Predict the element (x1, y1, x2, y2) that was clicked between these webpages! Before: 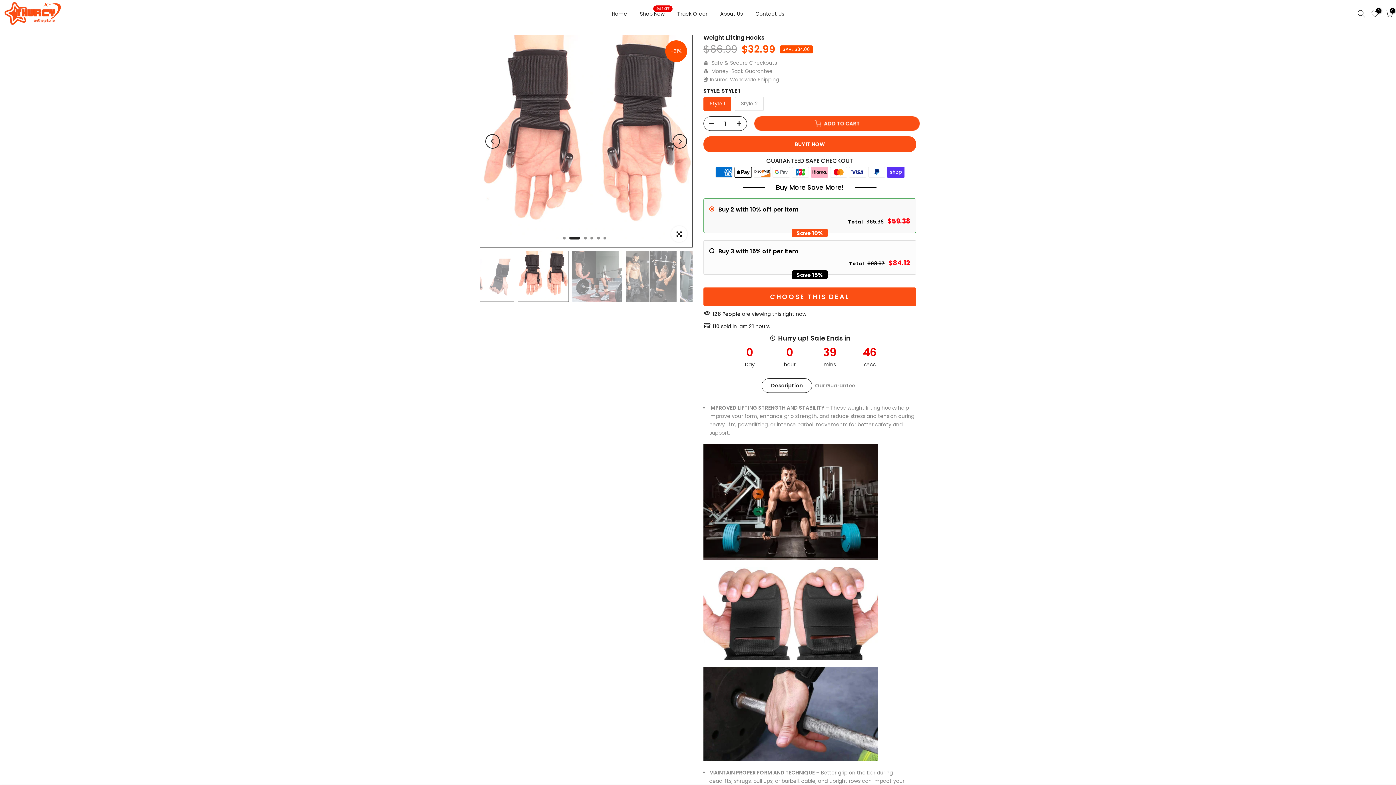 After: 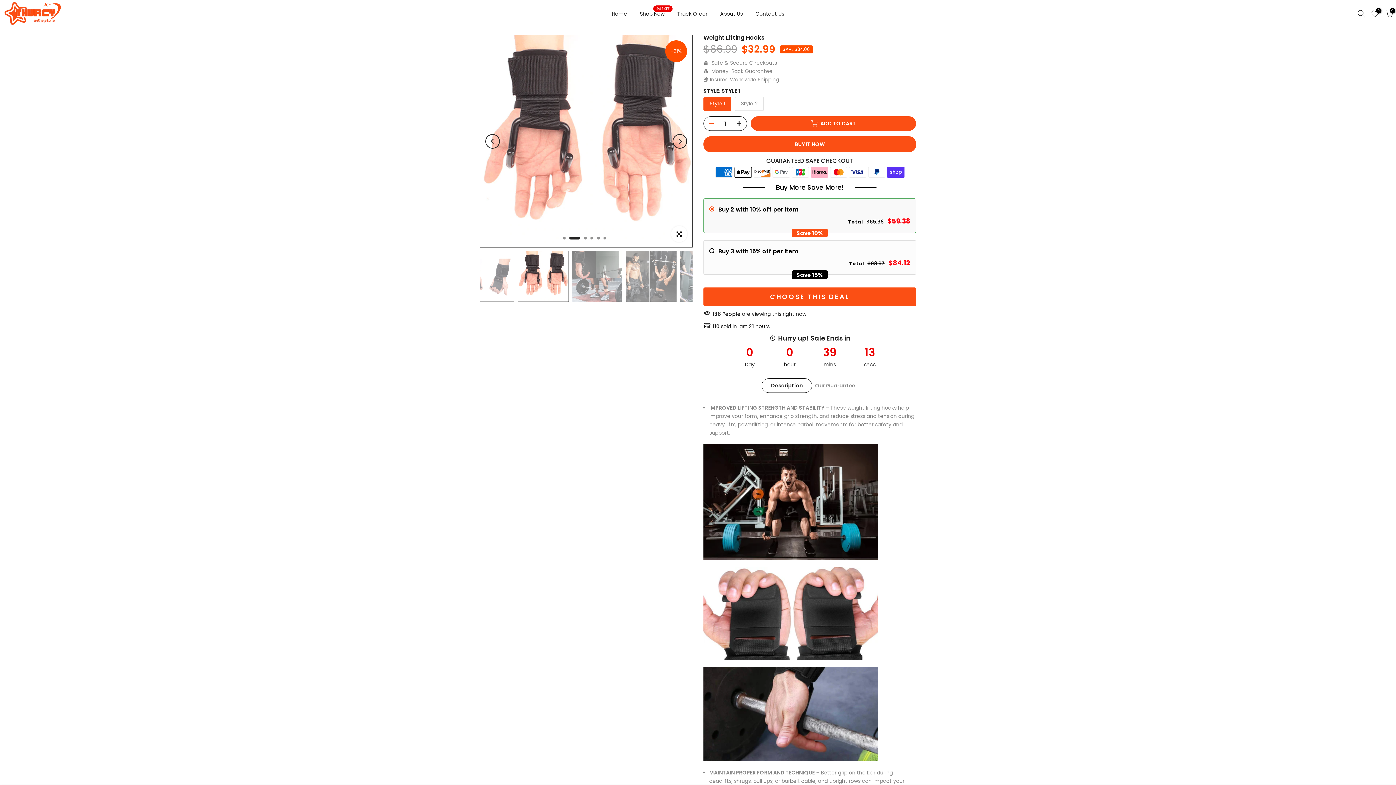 Action: bbox: (704, 116, 714, 131)